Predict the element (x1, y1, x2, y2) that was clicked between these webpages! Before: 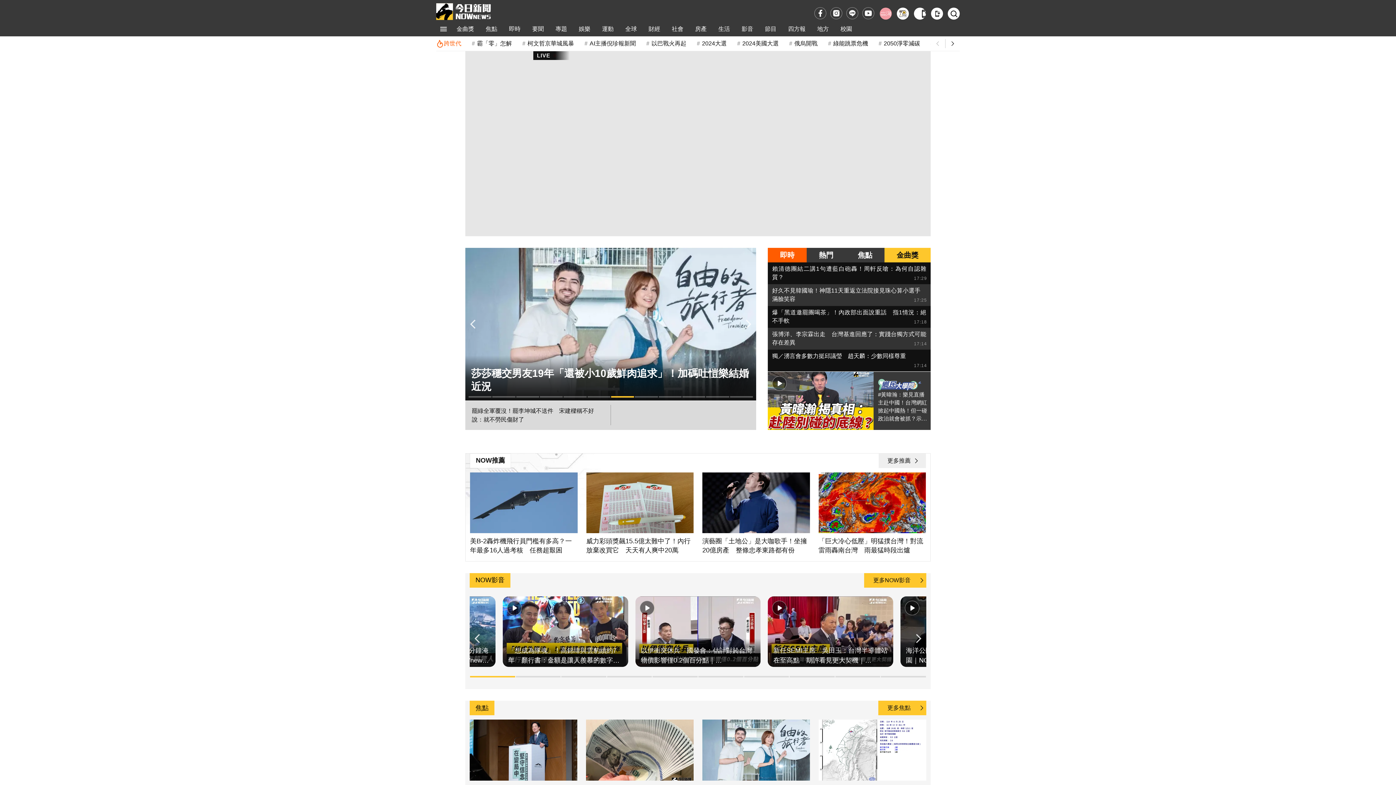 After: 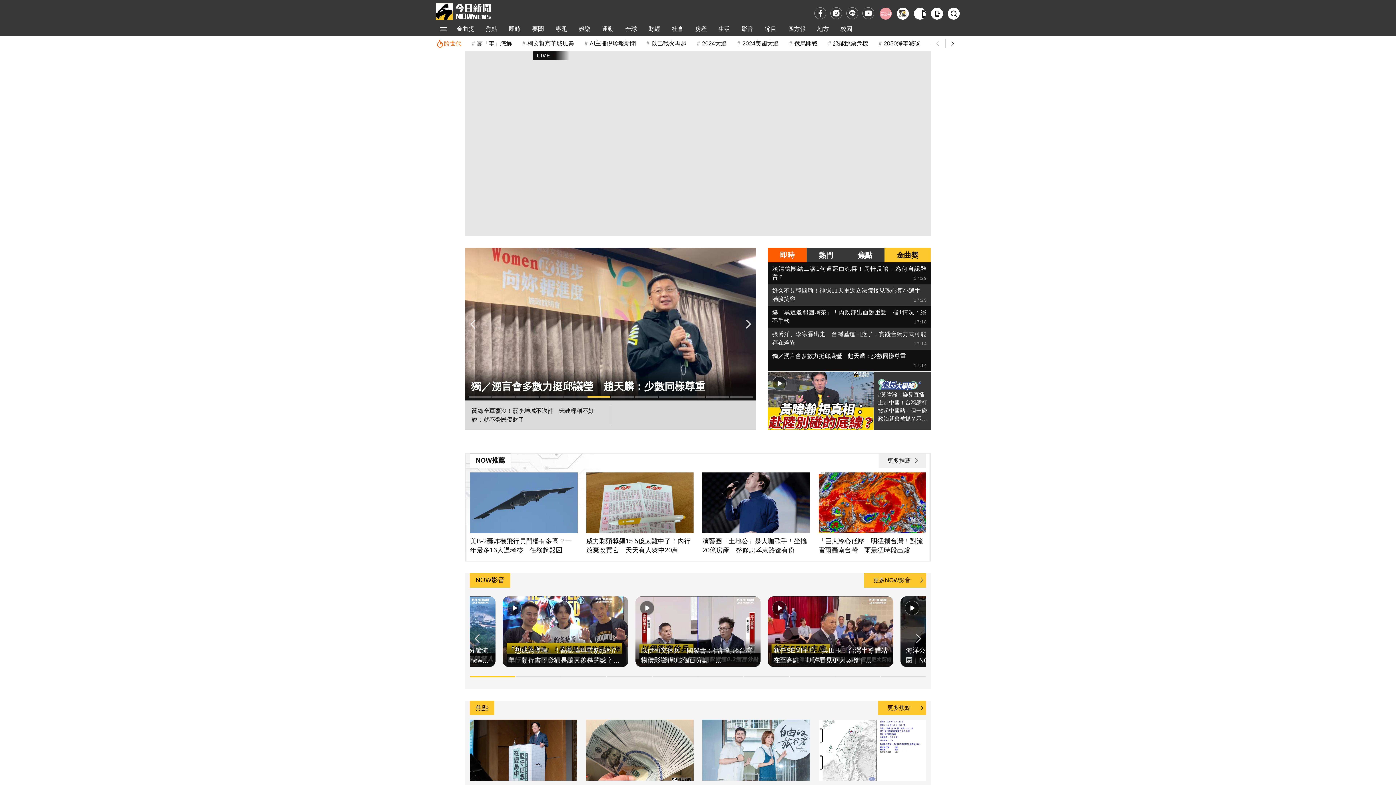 Action: bbox: (768, 371, 873, 430)